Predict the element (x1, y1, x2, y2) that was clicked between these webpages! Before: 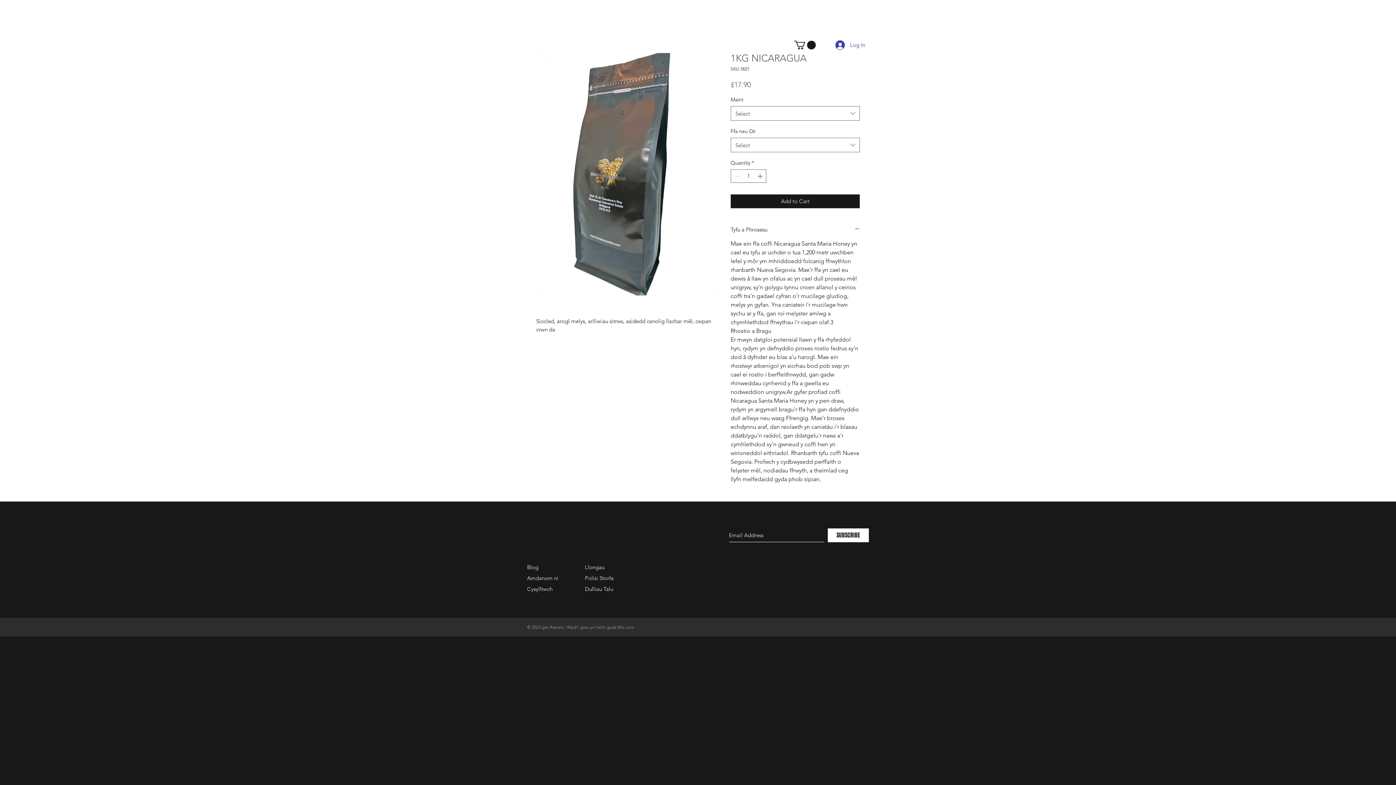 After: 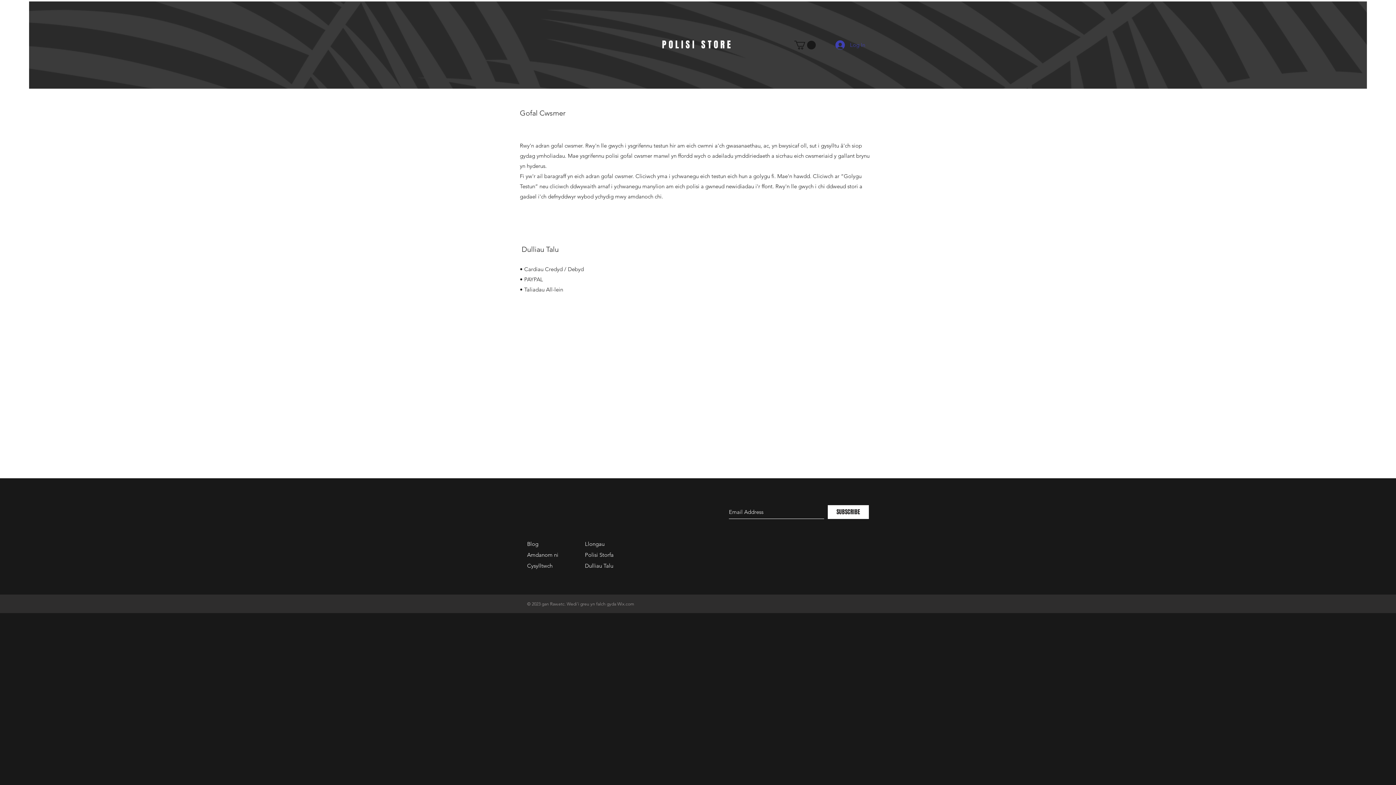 Action: bbox: (585, 574, 613, 581) label: Polisi Storfa